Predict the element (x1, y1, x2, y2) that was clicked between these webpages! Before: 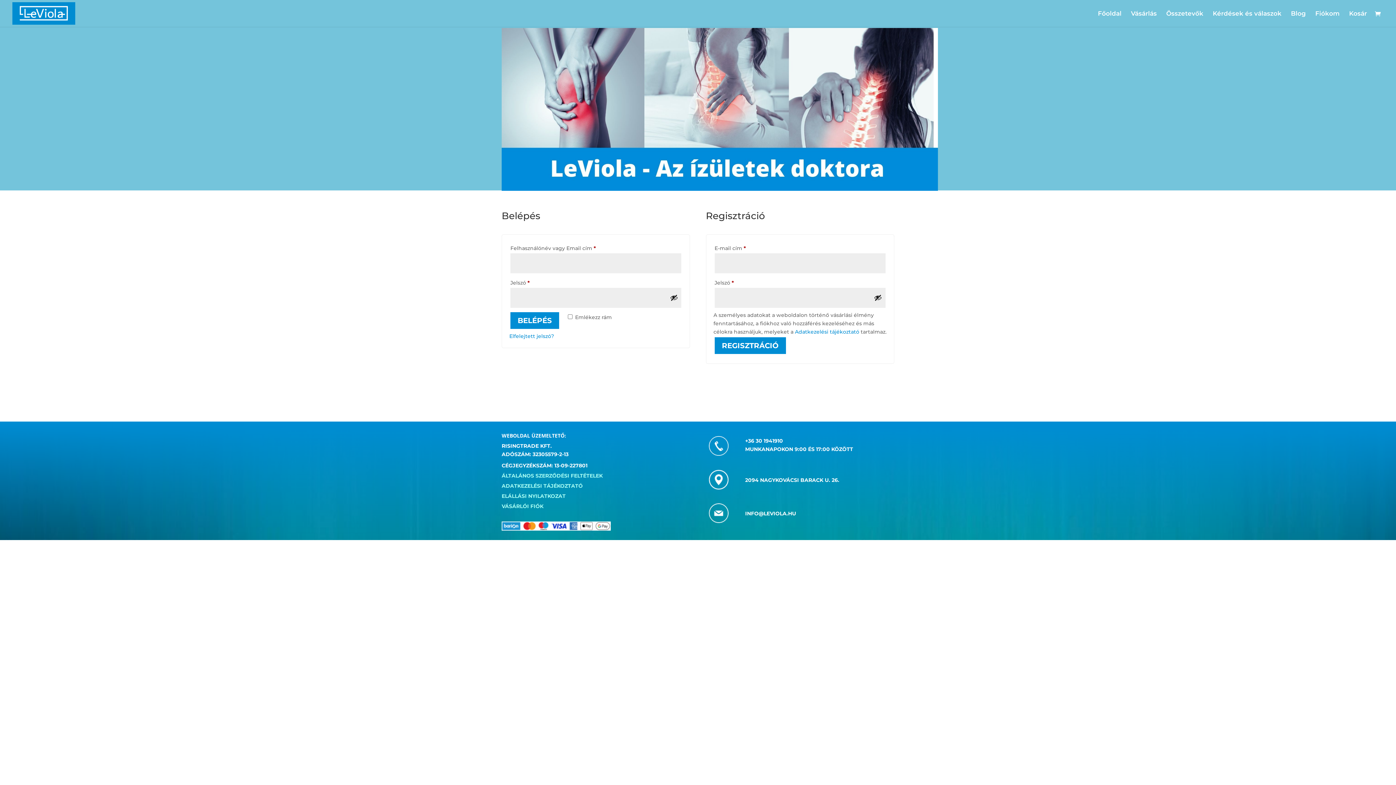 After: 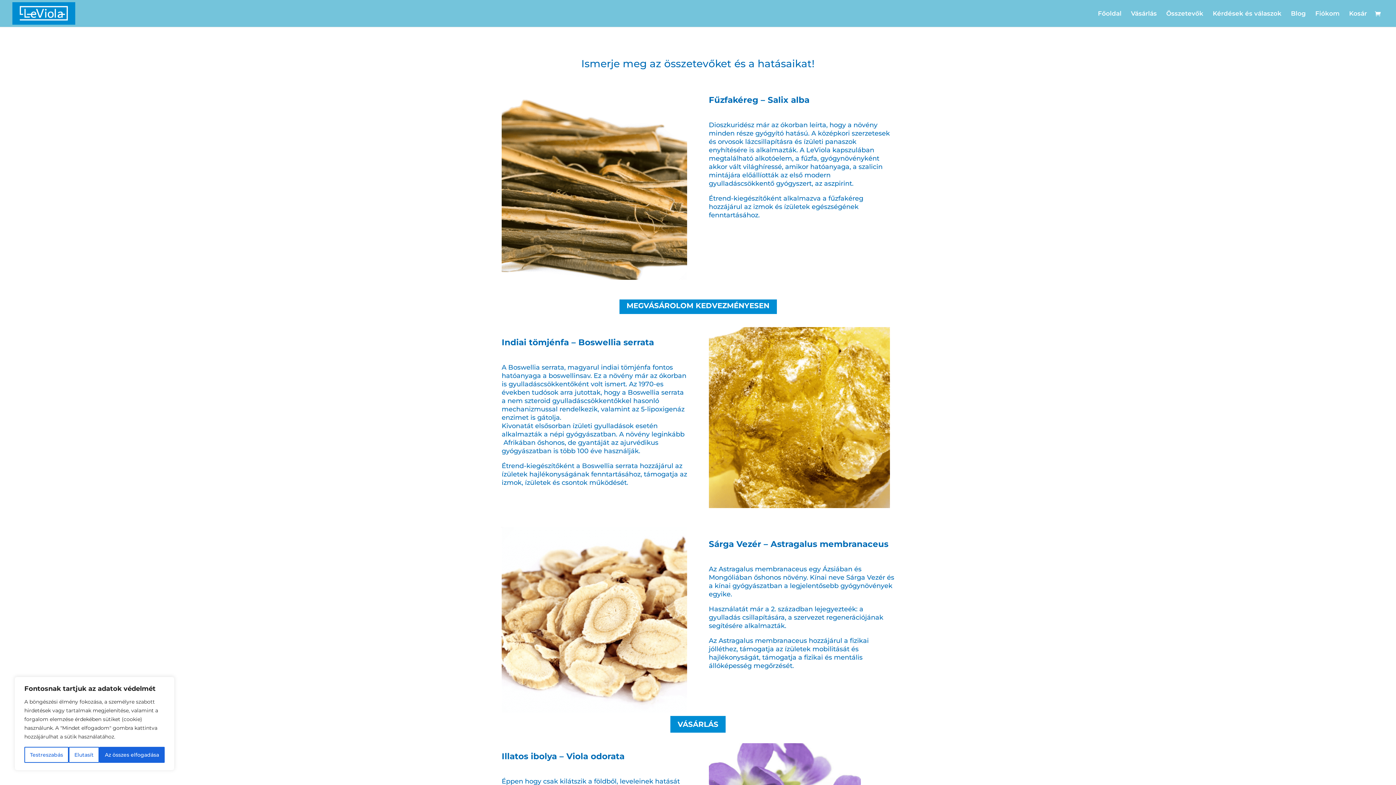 Action: label: Összetevők bbox: (1166, 10, 1203, 26)